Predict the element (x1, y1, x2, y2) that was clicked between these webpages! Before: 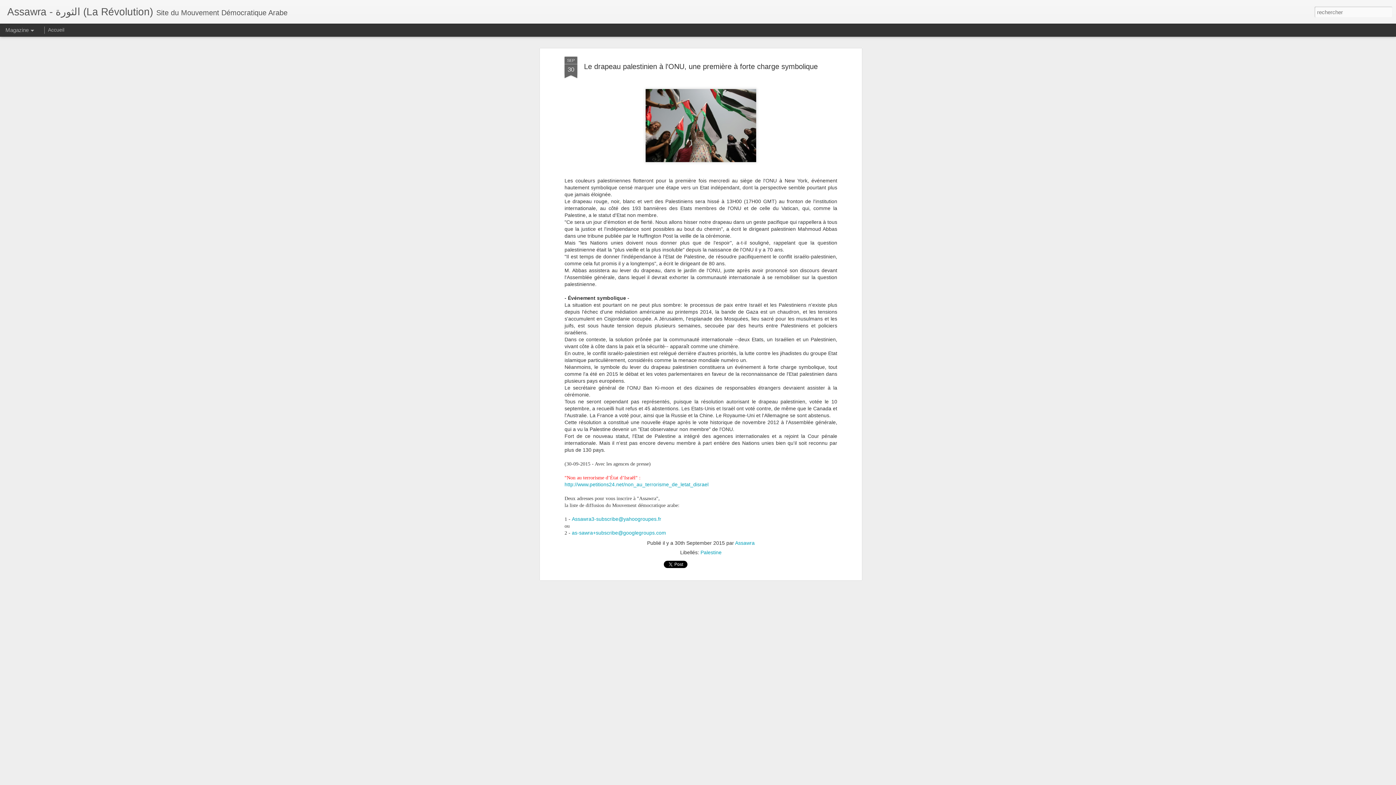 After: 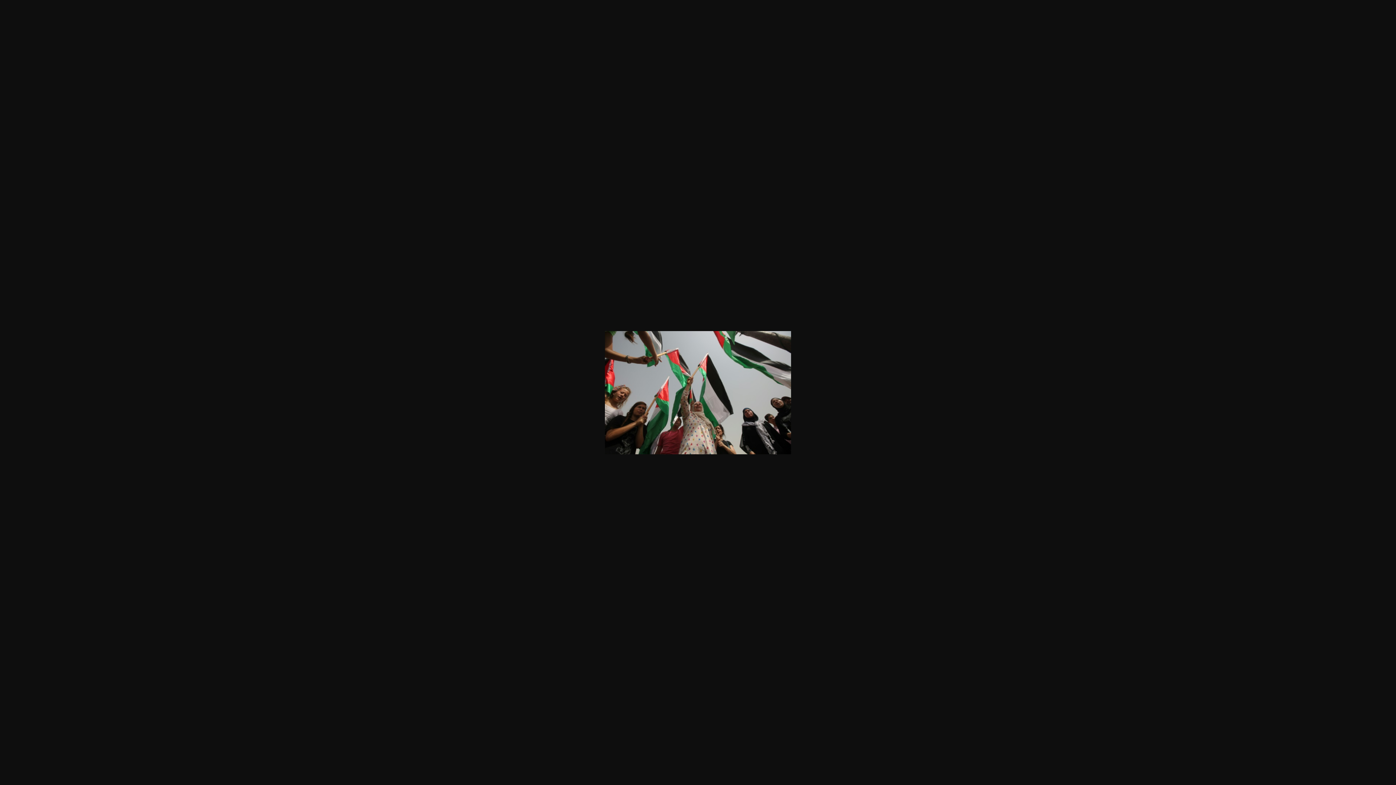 Action: bbox: (642, 163, 759, 169)